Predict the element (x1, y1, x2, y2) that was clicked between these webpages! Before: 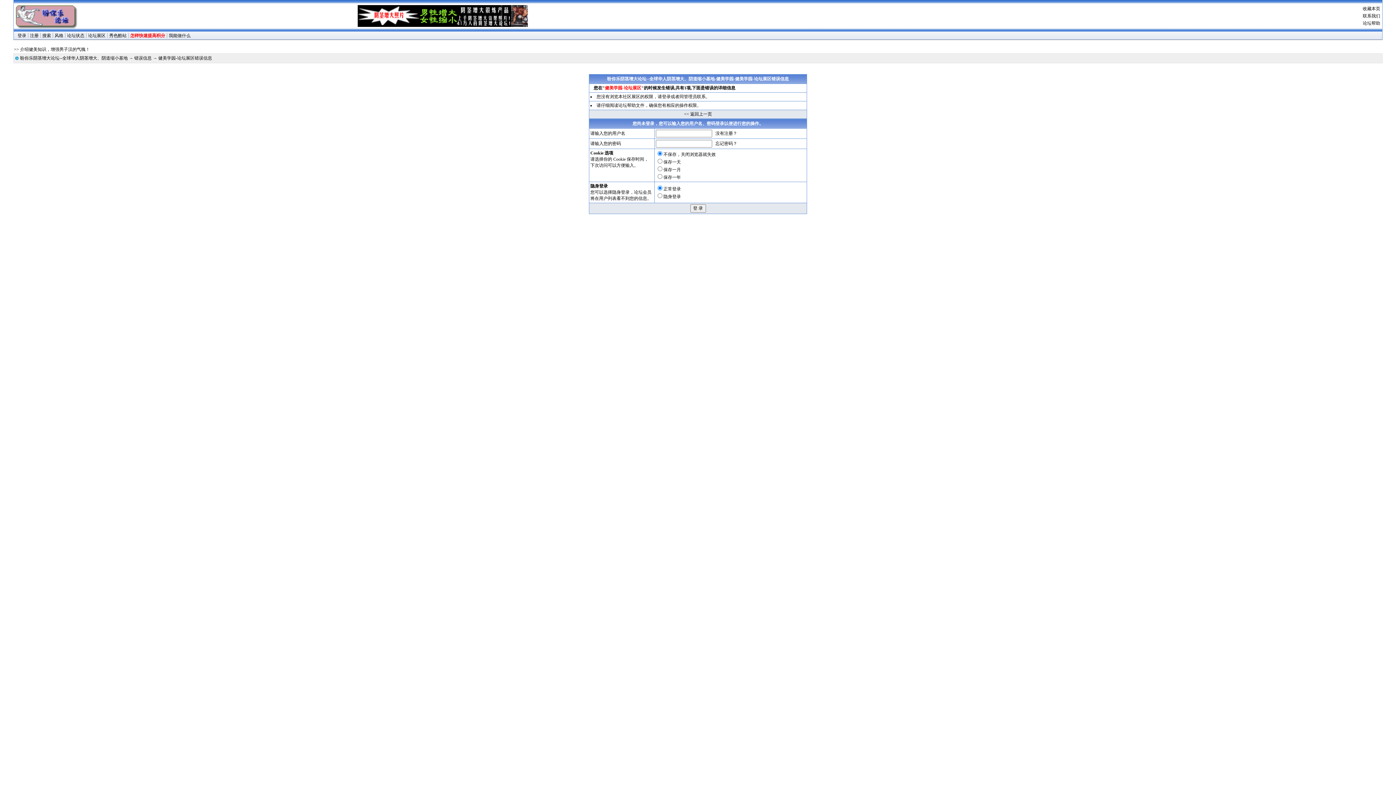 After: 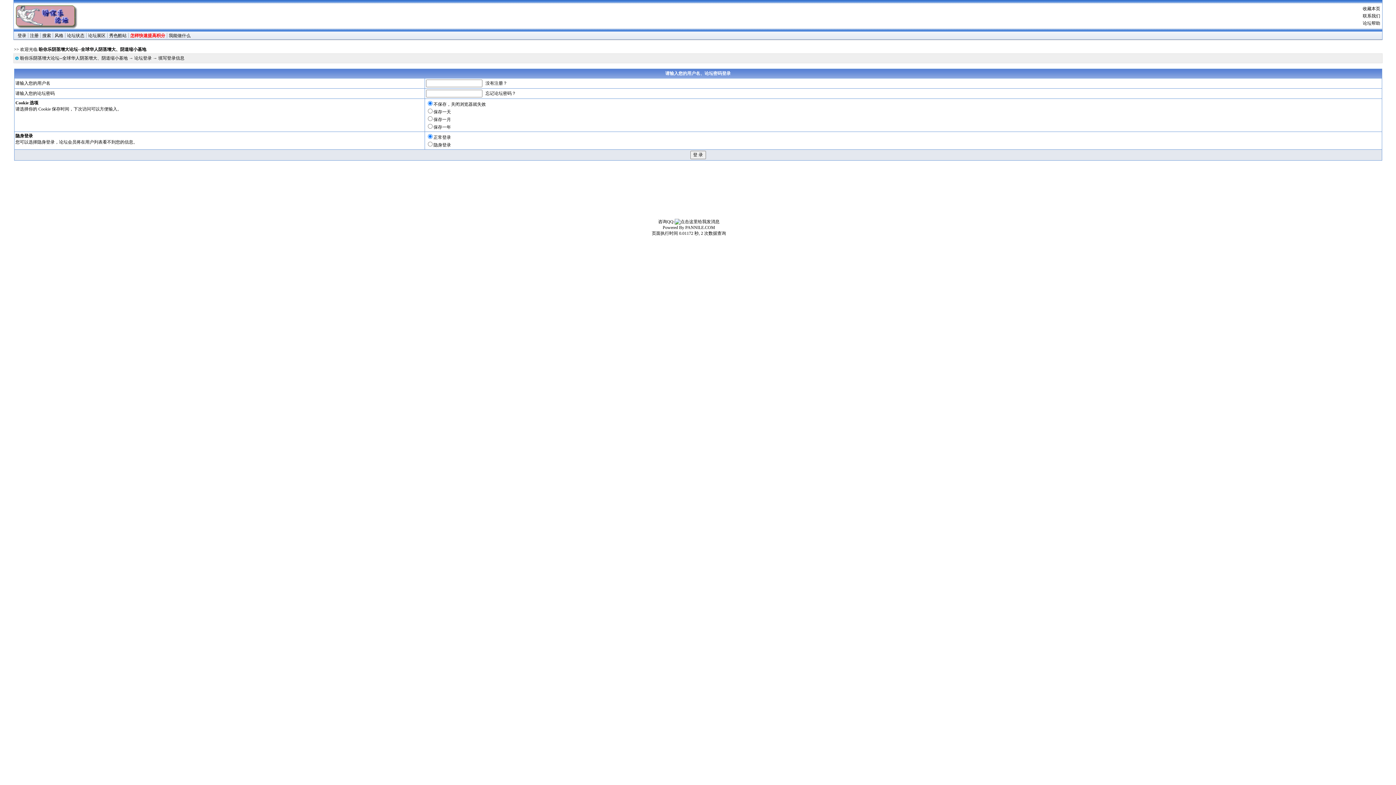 Action: label: 登录 bbox: (17, 33, 26, 38)